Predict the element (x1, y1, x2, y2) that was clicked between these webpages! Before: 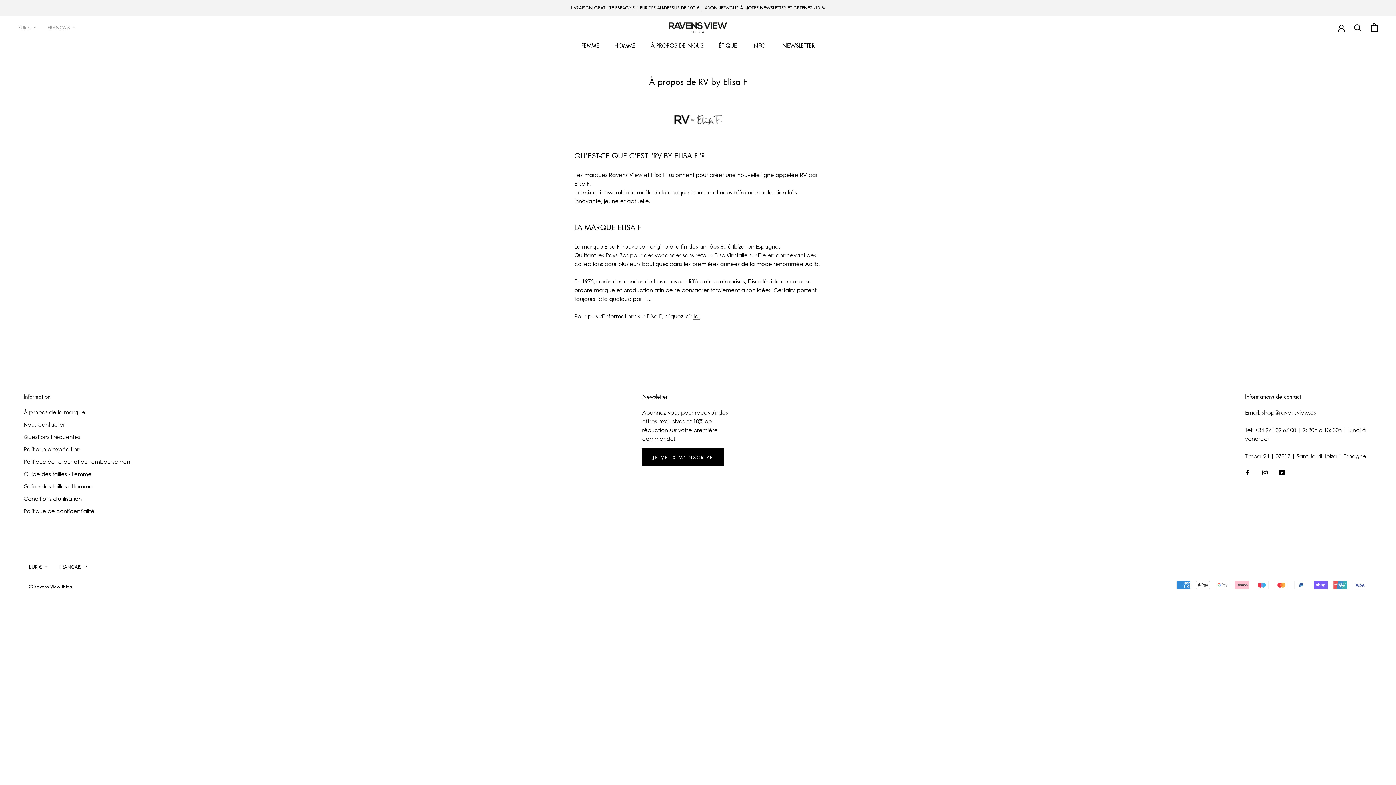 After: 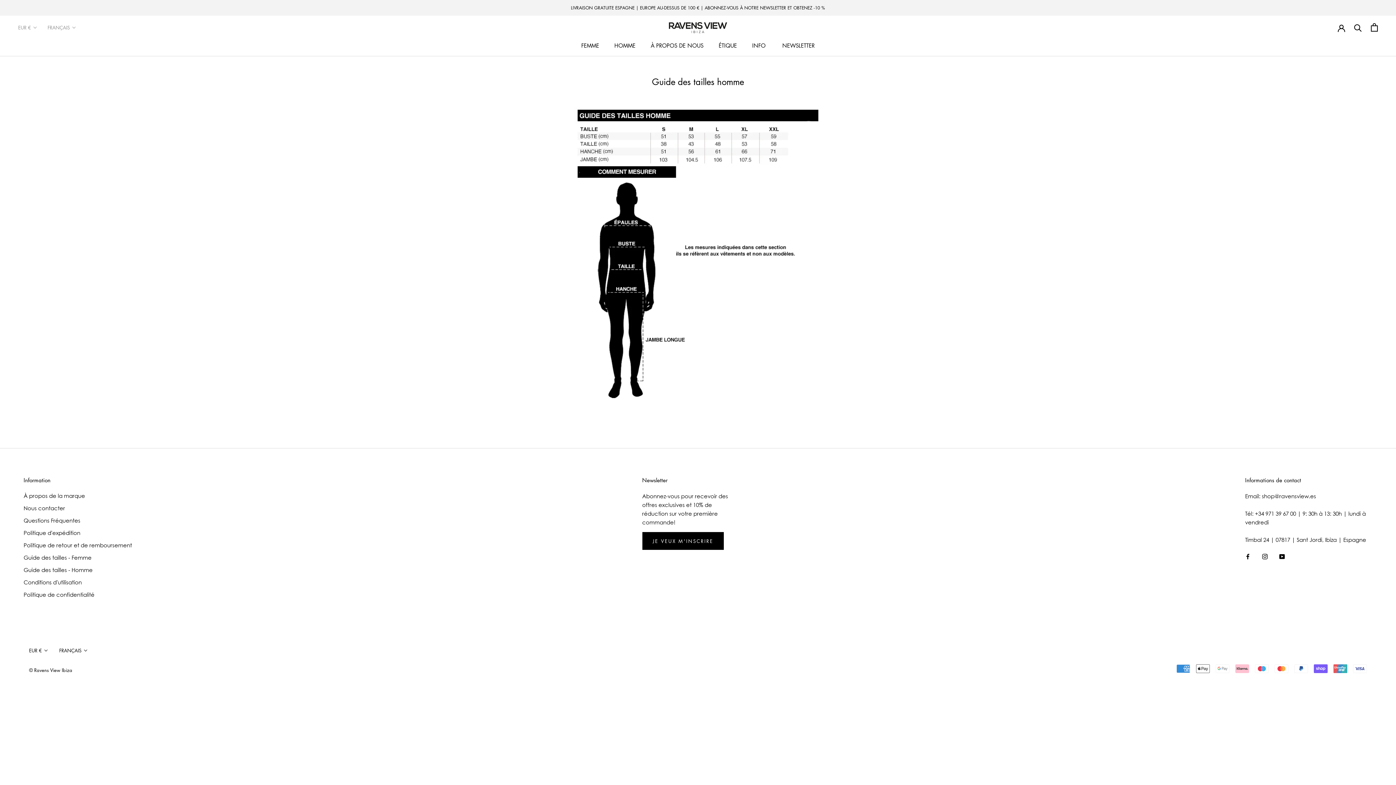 Action: label: Guide des tailles - Homme bbox: (23, 482, 132, 490)